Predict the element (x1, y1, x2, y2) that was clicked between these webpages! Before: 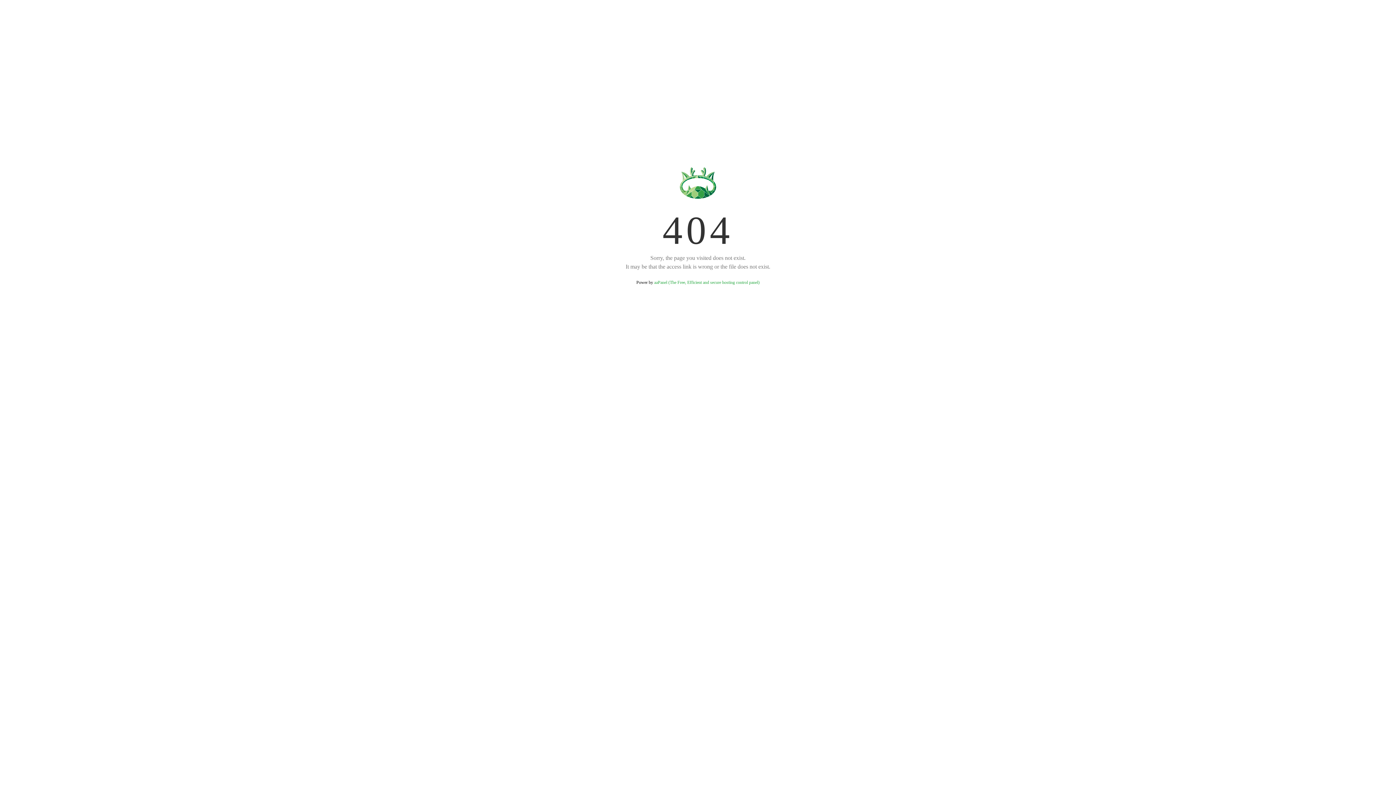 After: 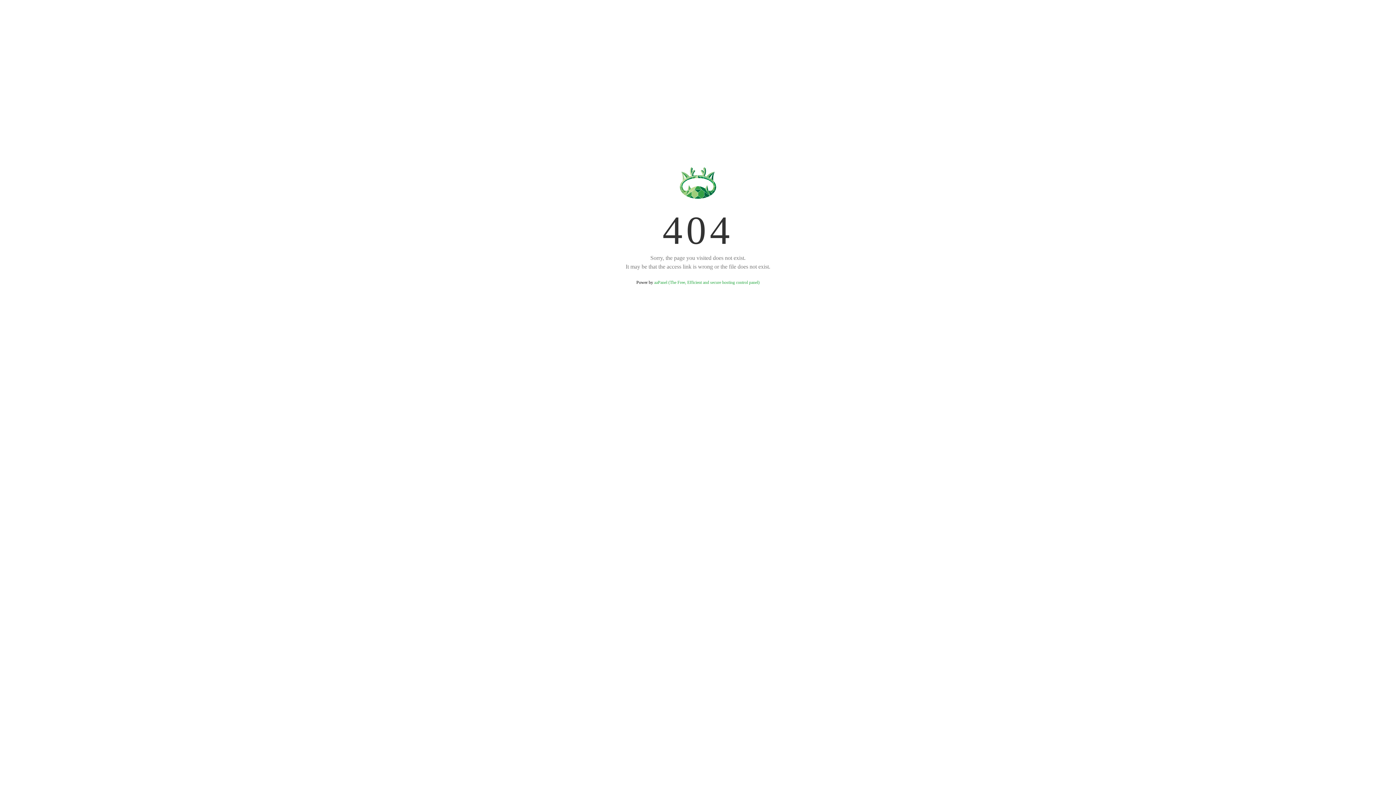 Action: label: aaPanel (The Free, Efficient and secure hosting control panel) bbox: (654, 280, 759, 285)